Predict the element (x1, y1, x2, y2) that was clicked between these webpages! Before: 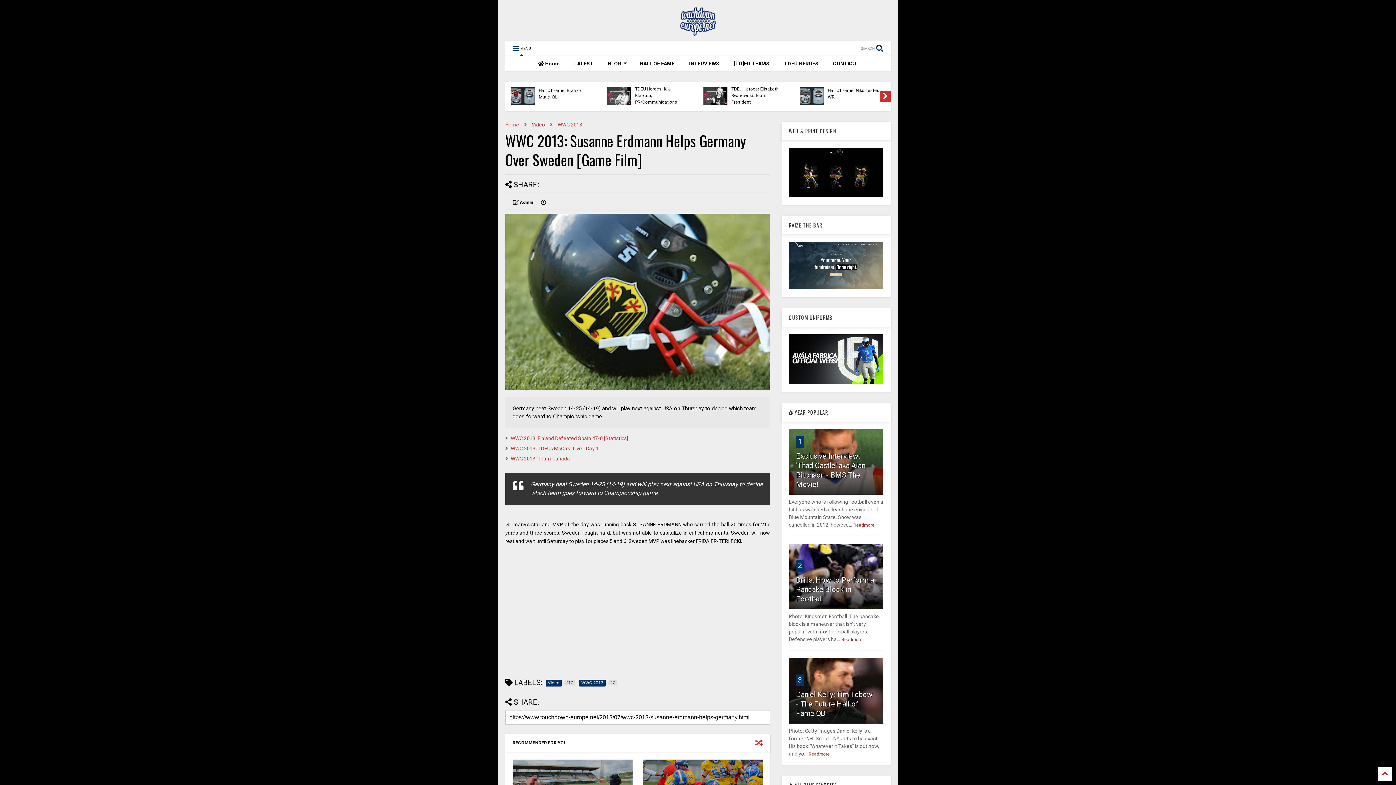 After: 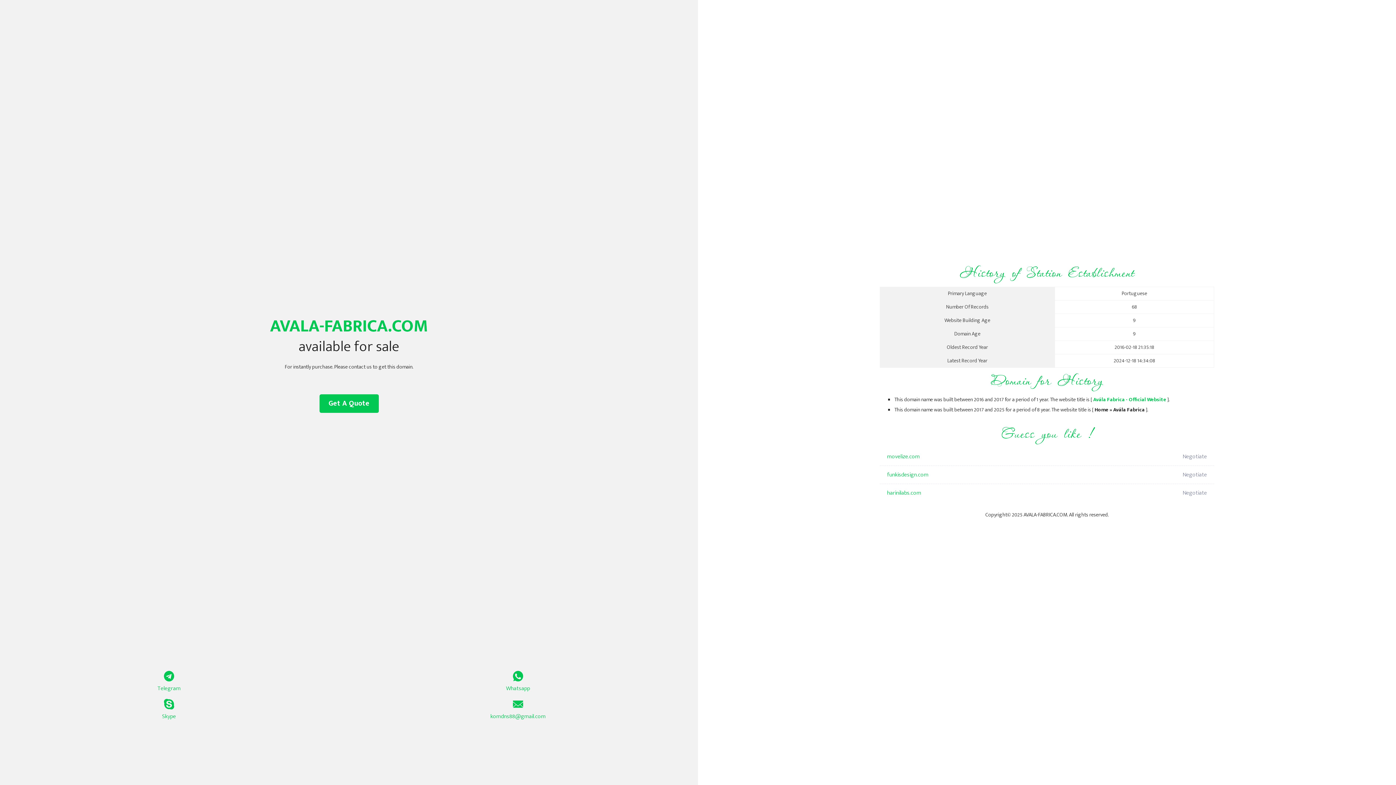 Action: bbox: (789, 379, 883, 384)